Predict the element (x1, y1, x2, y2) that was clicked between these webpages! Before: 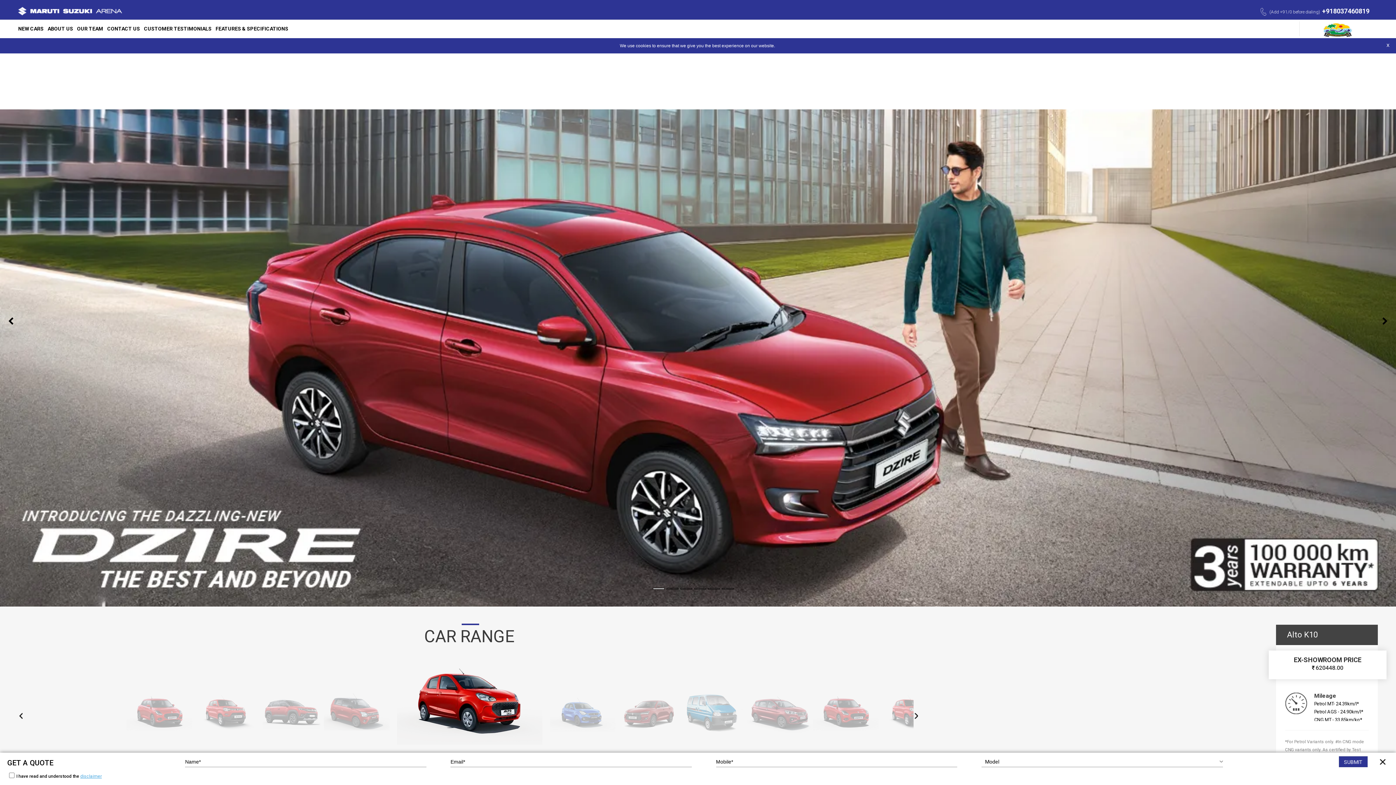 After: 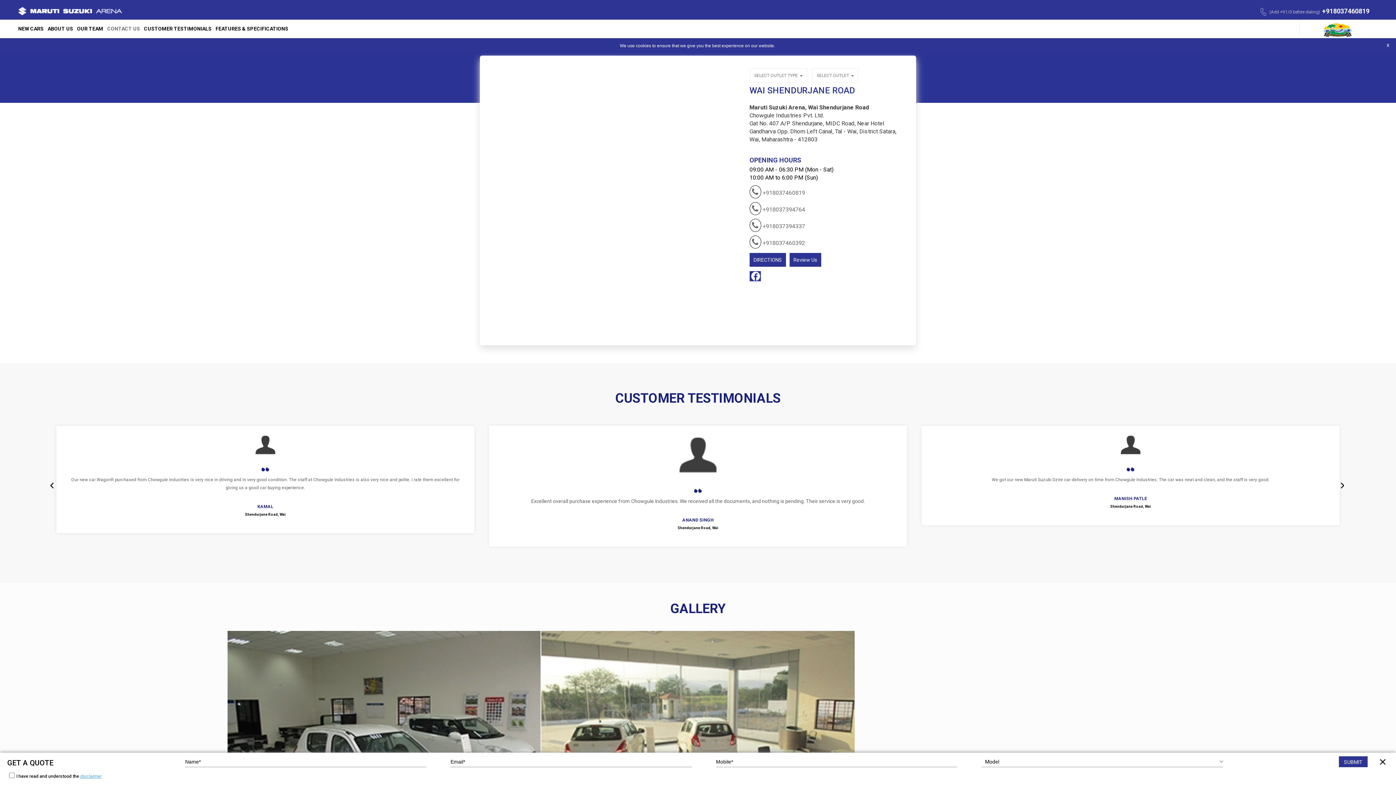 Action: label: CONTACT US bbox: (105, 21, 141, 36)